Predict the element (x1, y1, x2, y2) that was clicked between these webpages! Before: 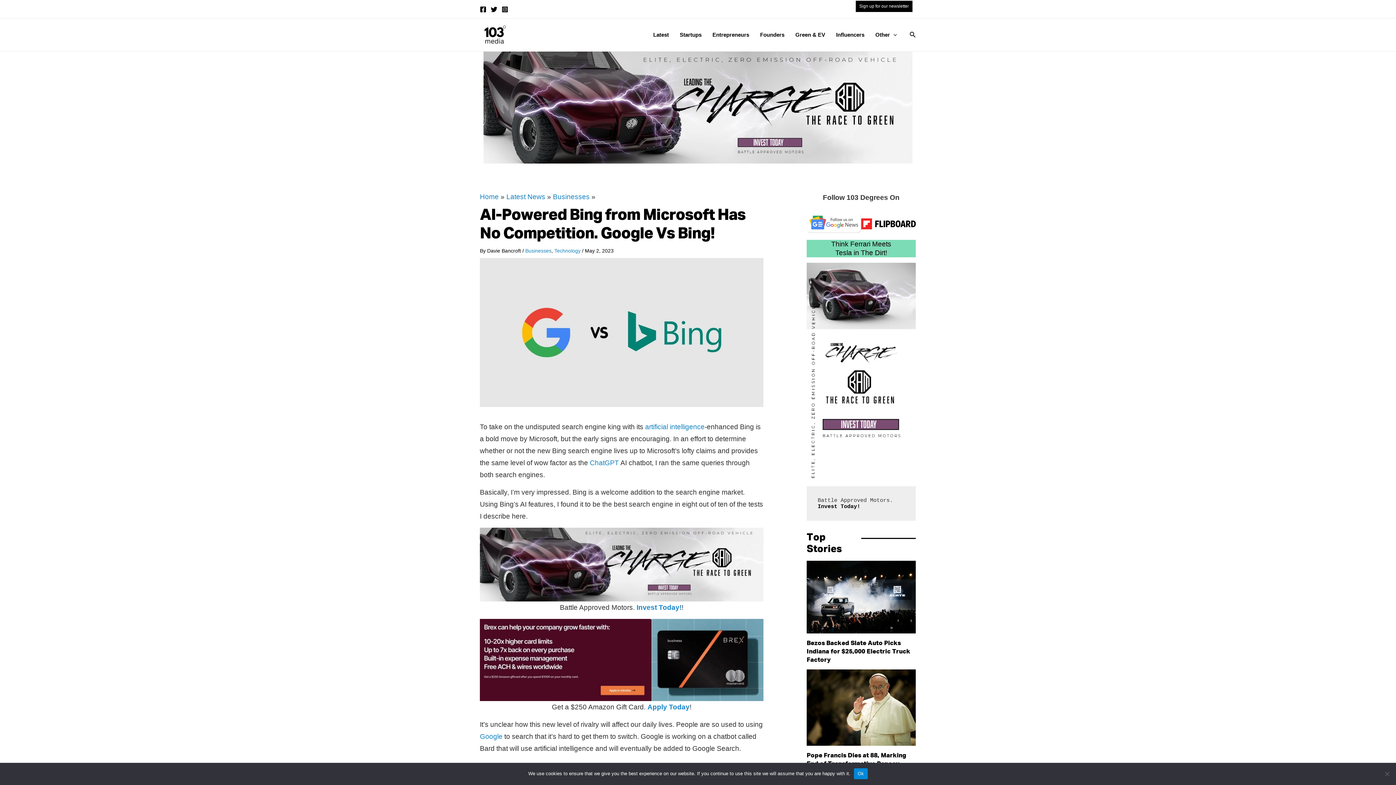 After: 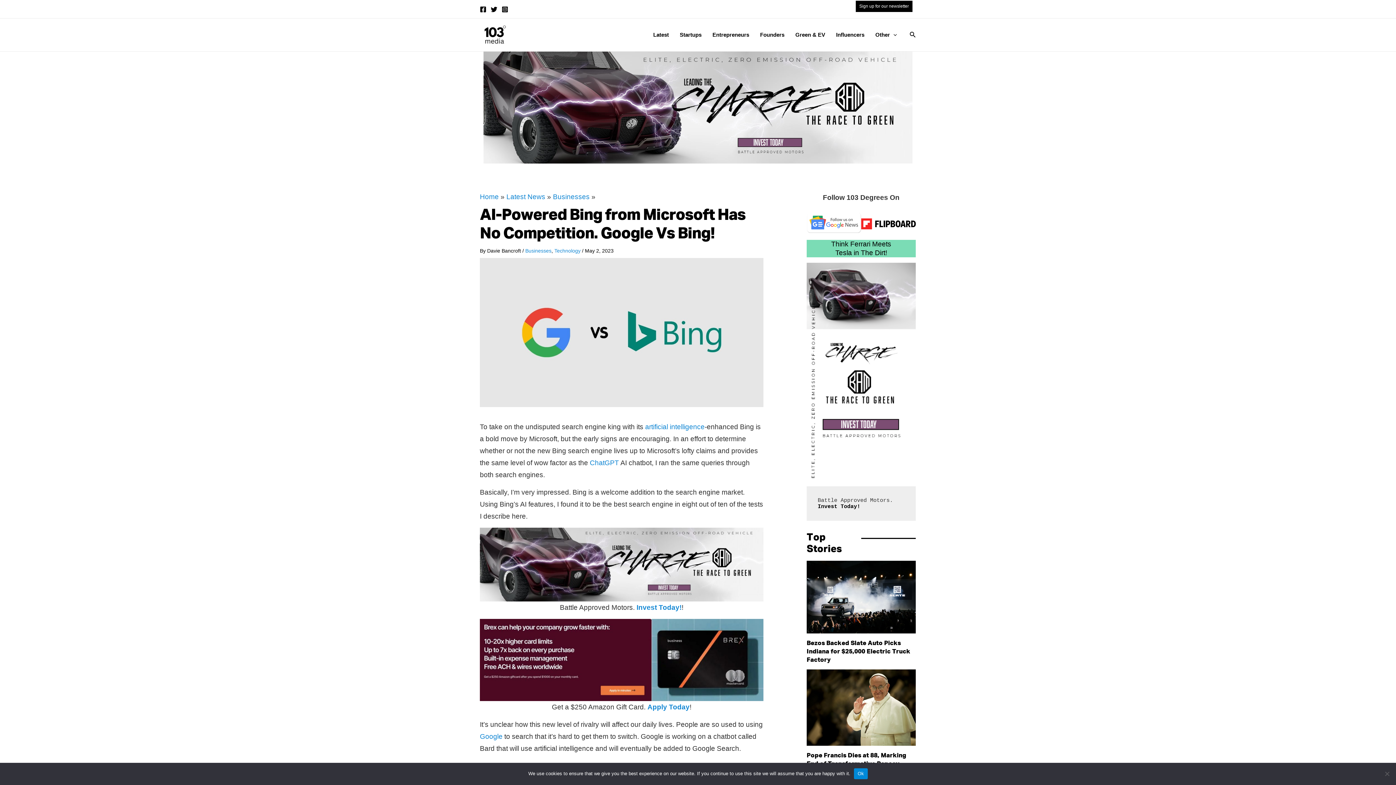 Action: bbox: (501, 6, 508, 12) label: Instagram